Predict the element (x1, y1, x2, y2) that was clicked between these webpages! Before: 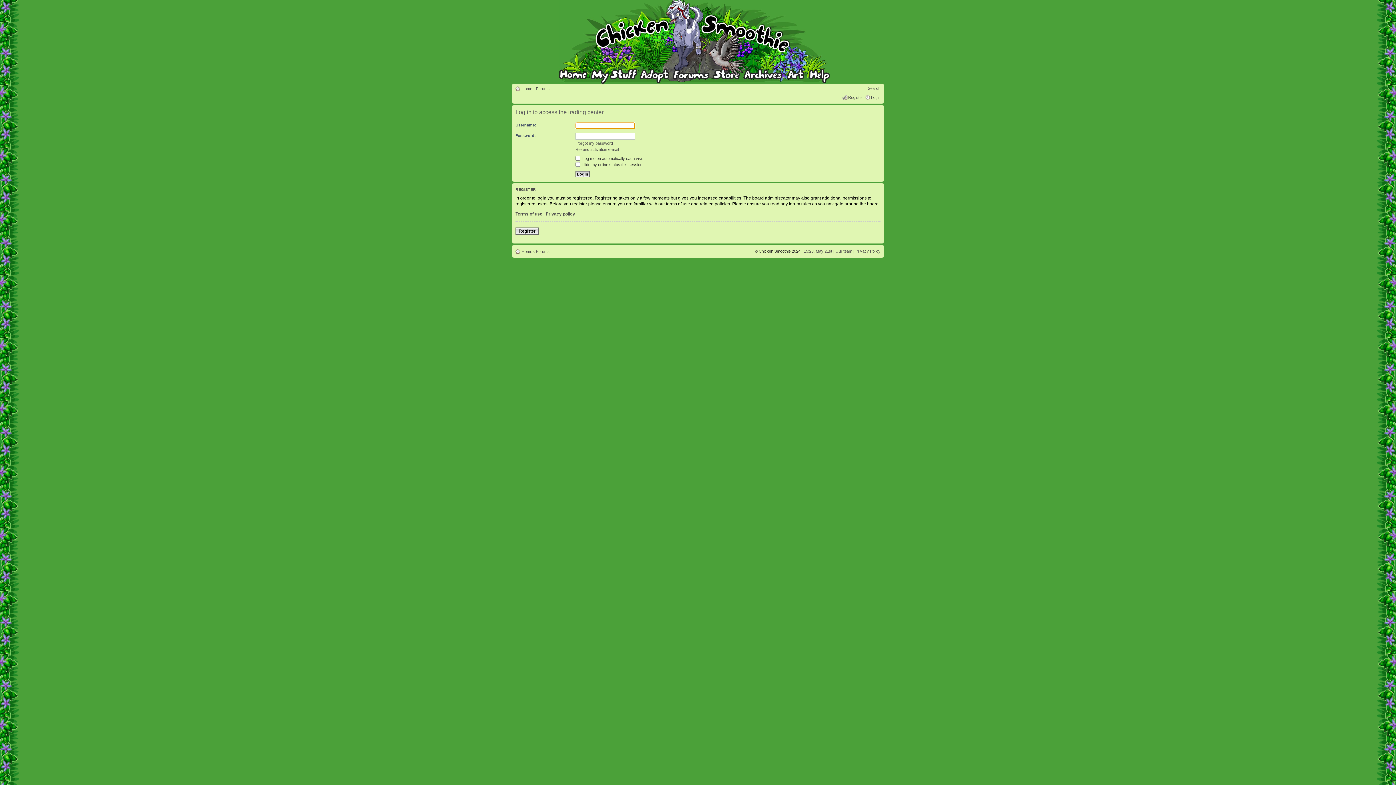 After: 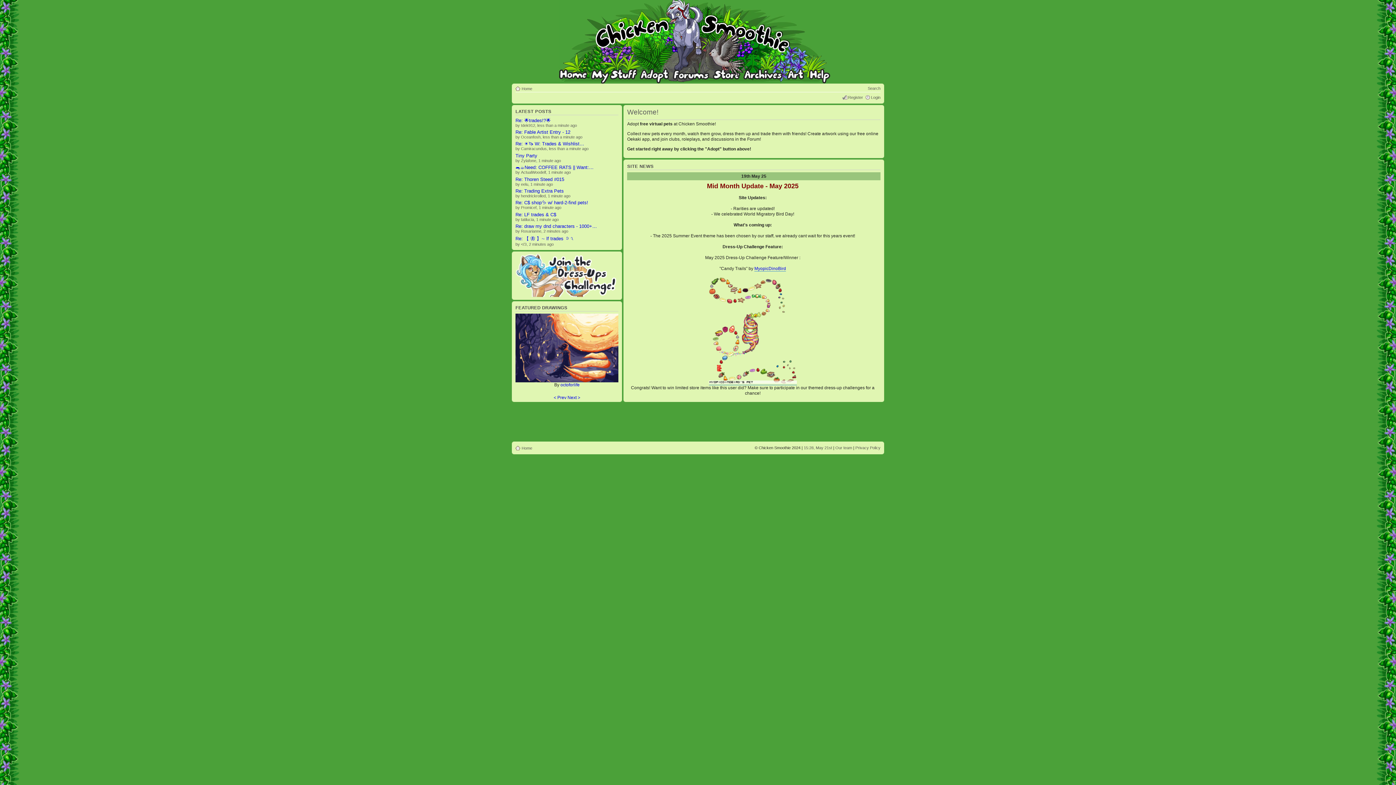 Action: label: Home bbox: (521, 249, 532, 253)